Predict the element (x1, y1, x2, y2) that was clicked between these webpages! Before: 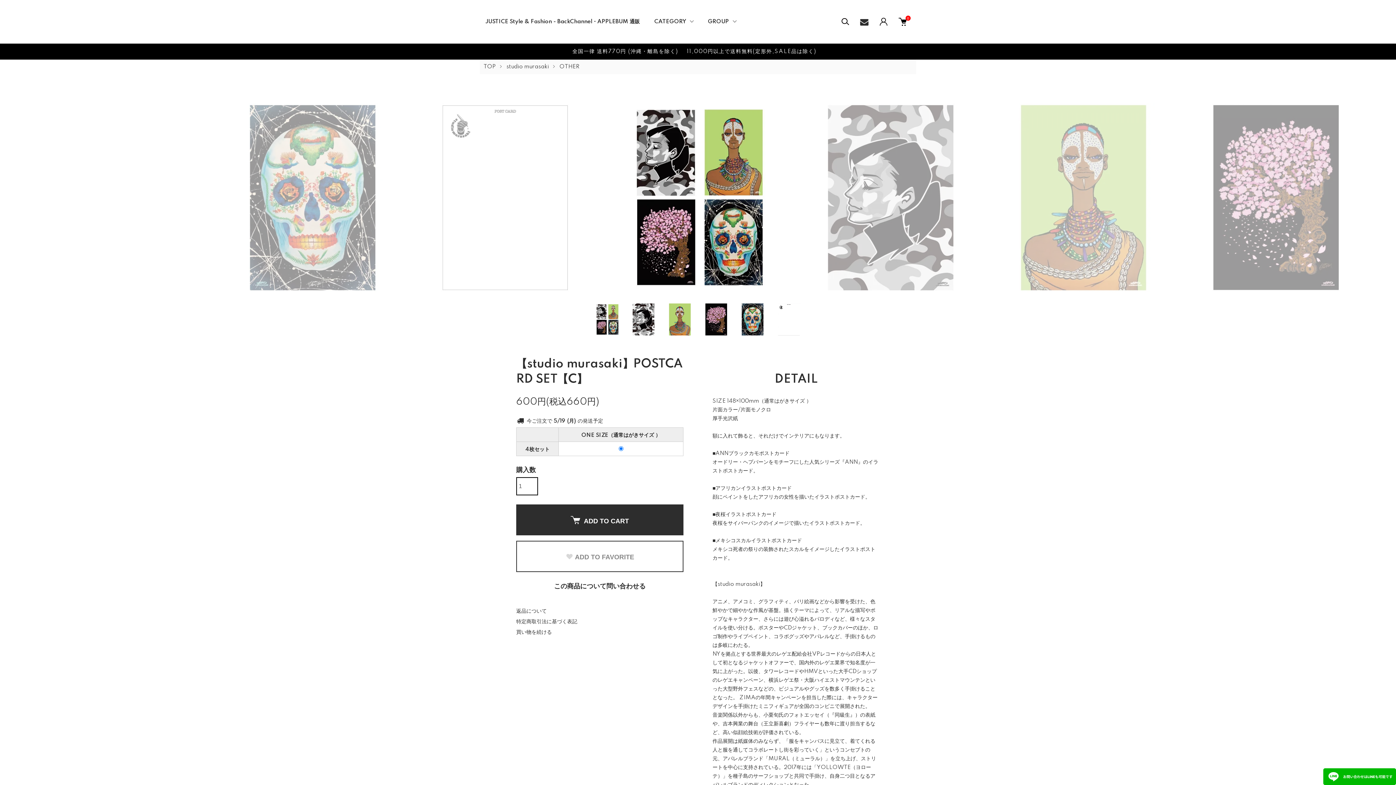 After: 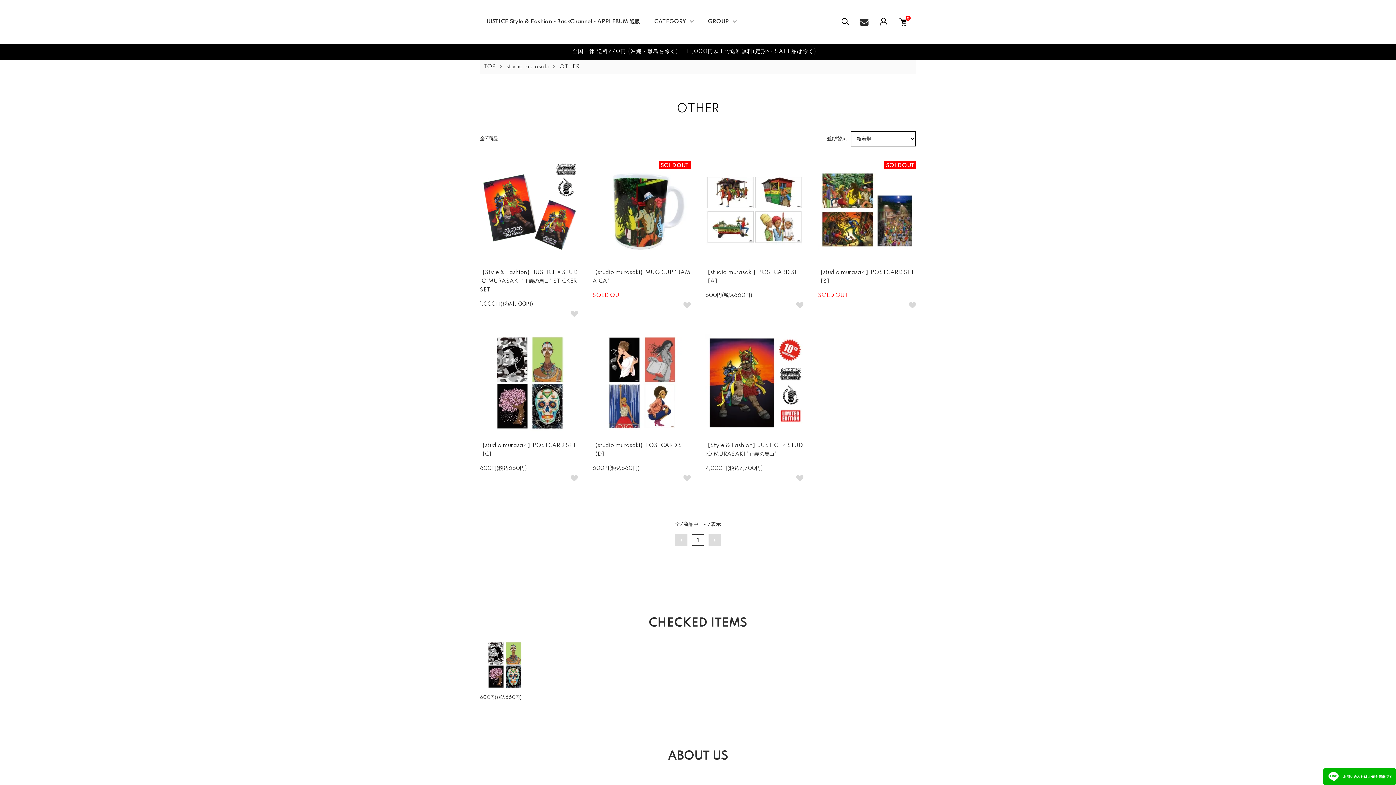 Action: bbox: (516, 629, 552, 635) label: 買い物を続ける